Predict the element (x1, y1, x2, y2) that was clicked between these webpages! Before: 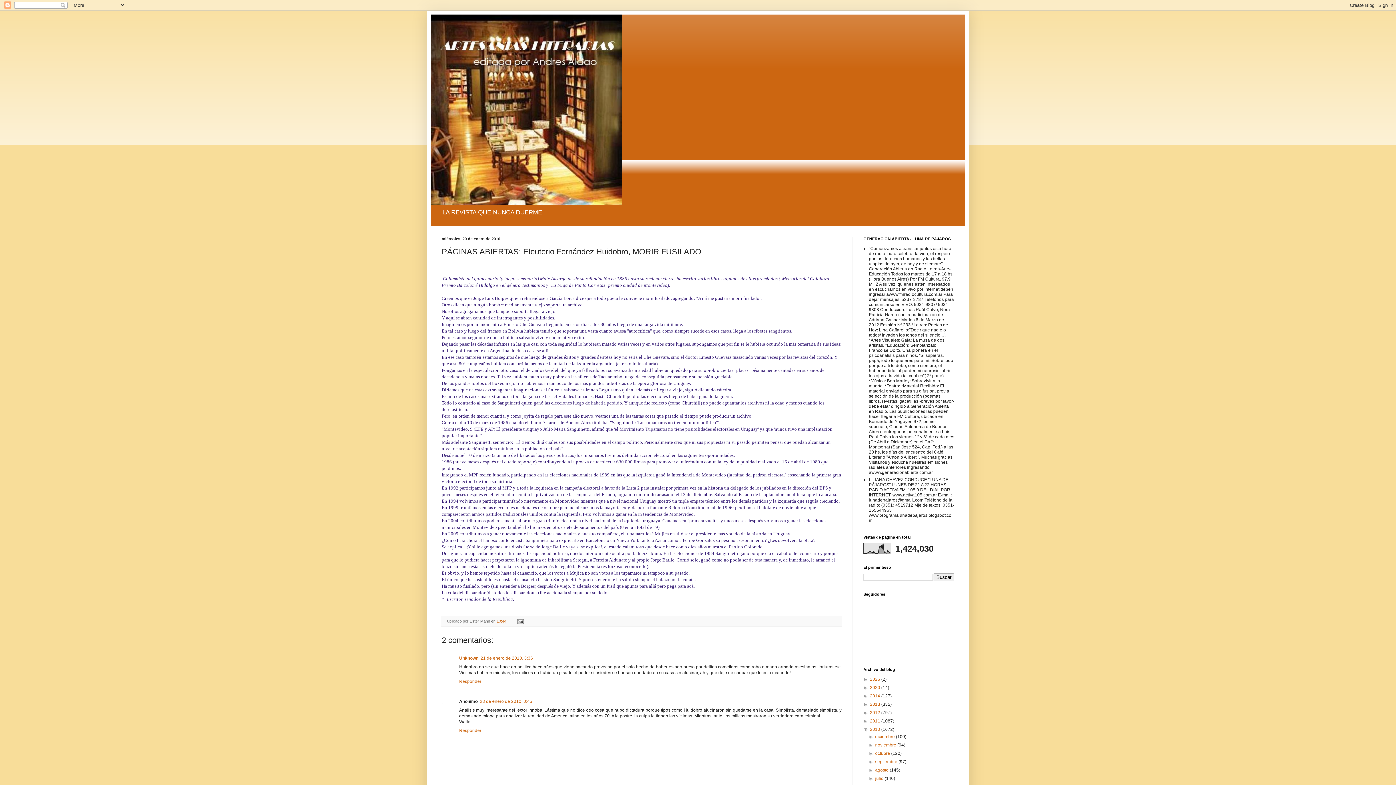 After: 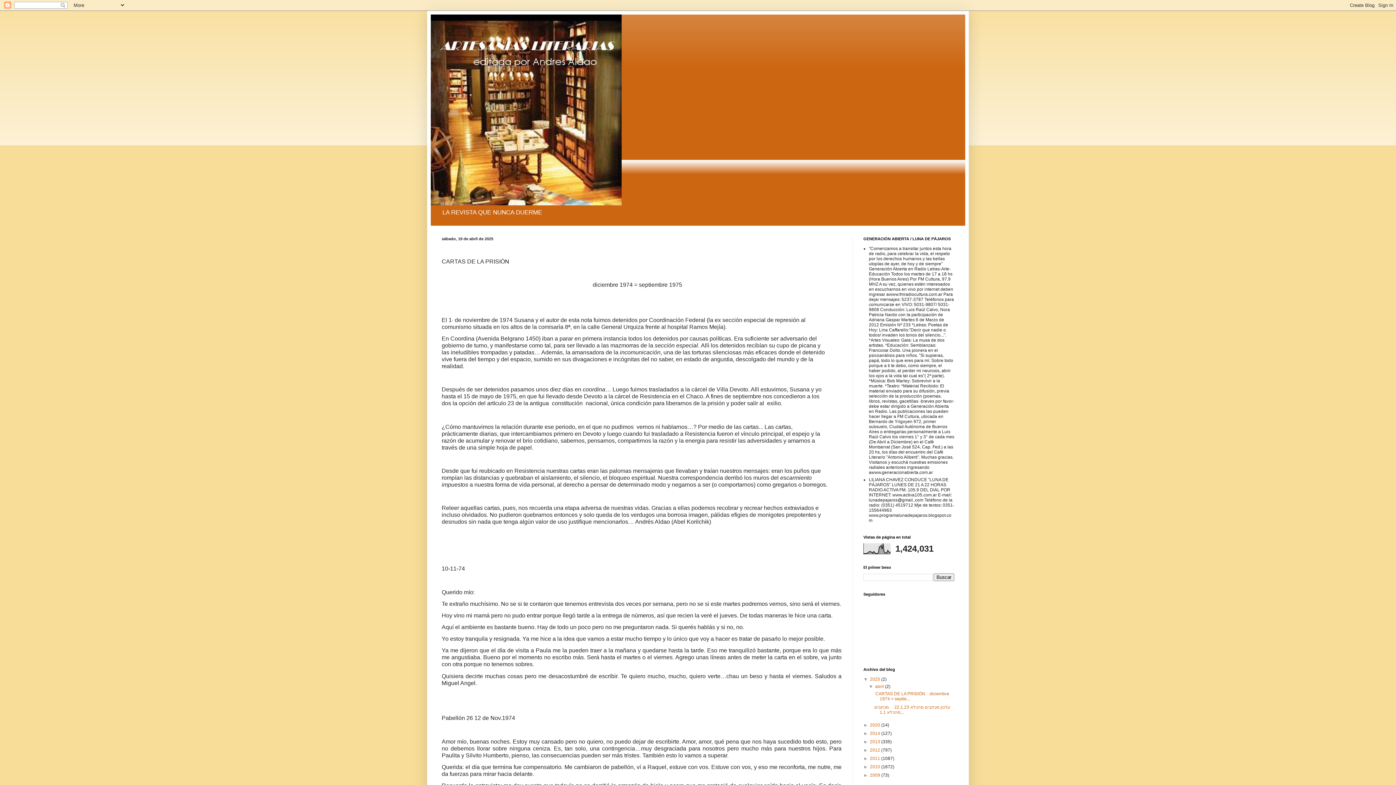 Action: bbox: (430, 14, 965, 205)